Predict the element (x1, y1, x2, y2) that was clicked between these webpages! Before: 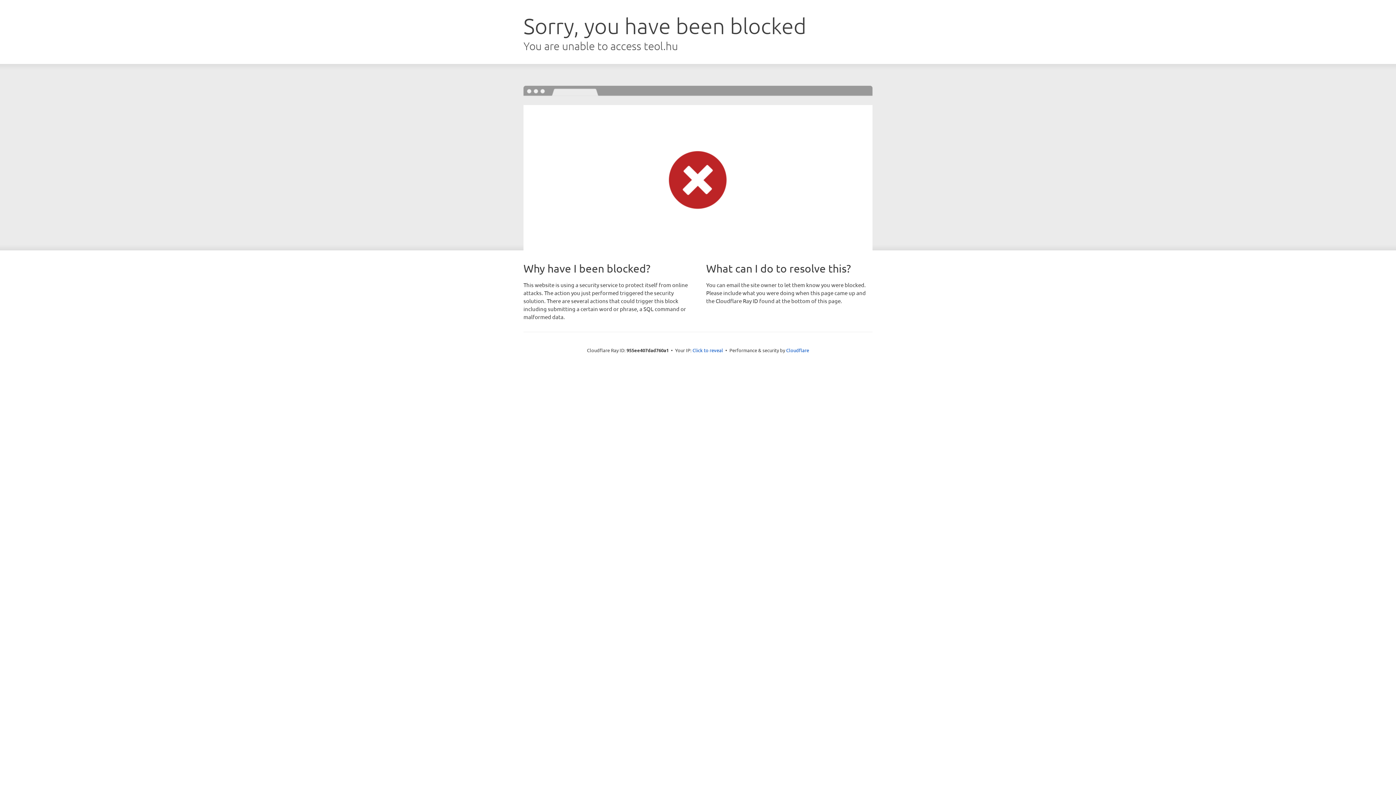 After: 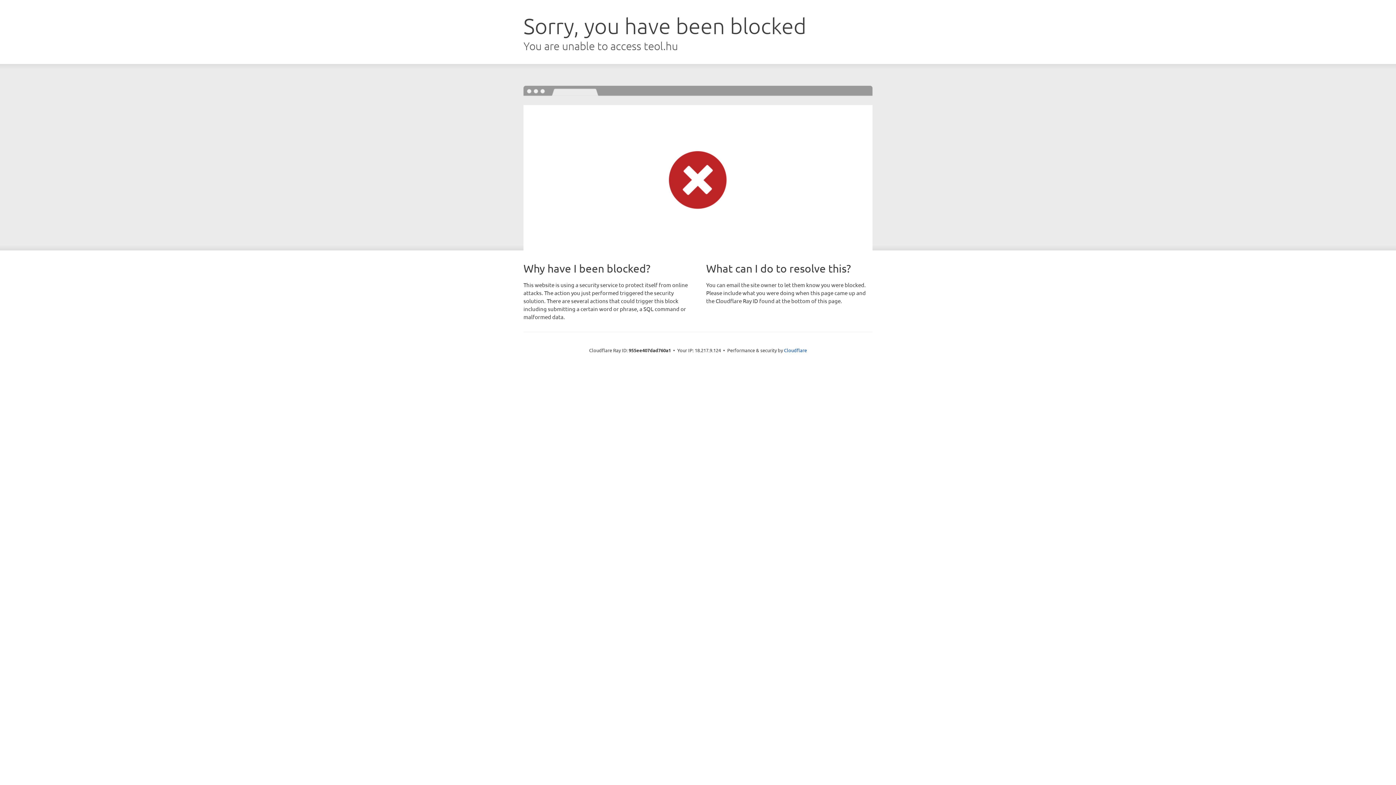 Action: bbox: (692, 346, 723, 353) label: Click to reveal